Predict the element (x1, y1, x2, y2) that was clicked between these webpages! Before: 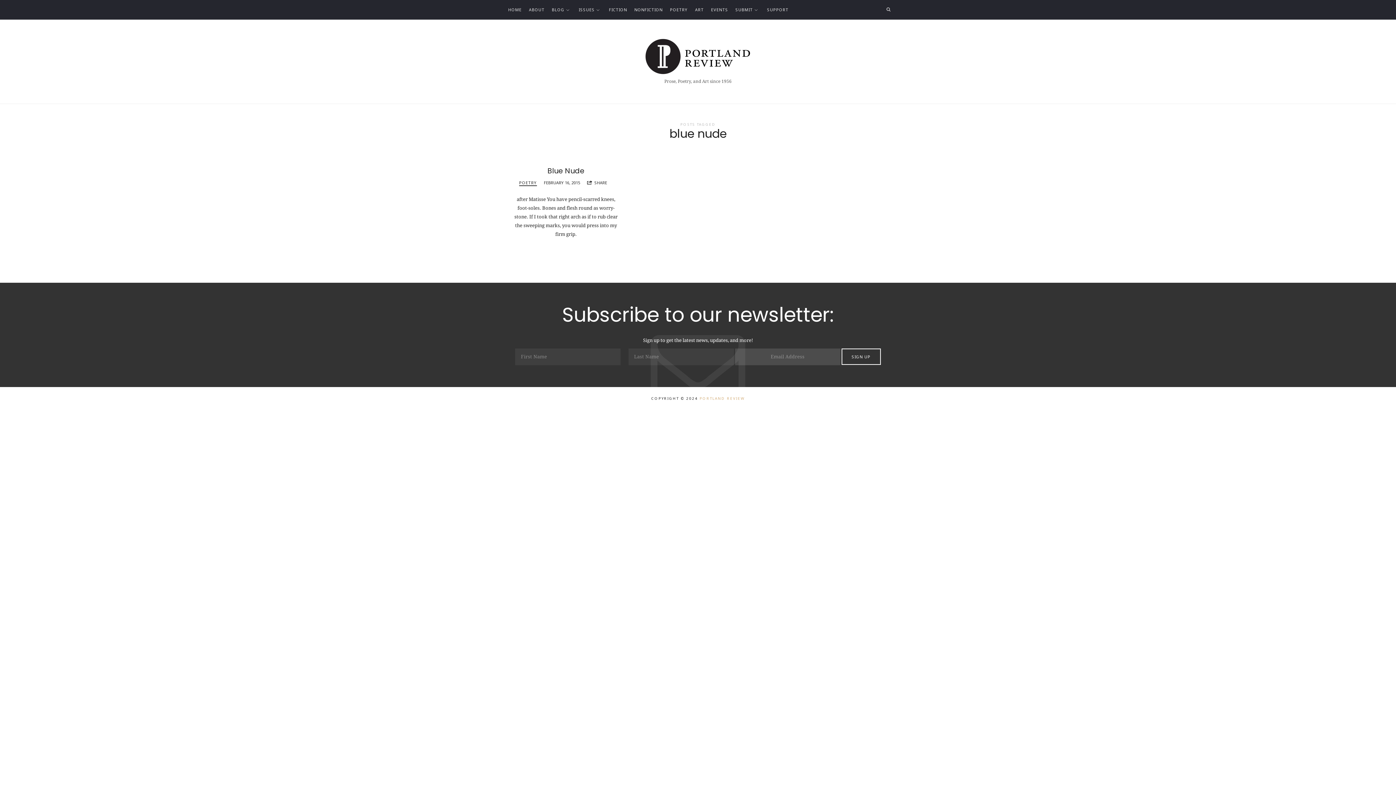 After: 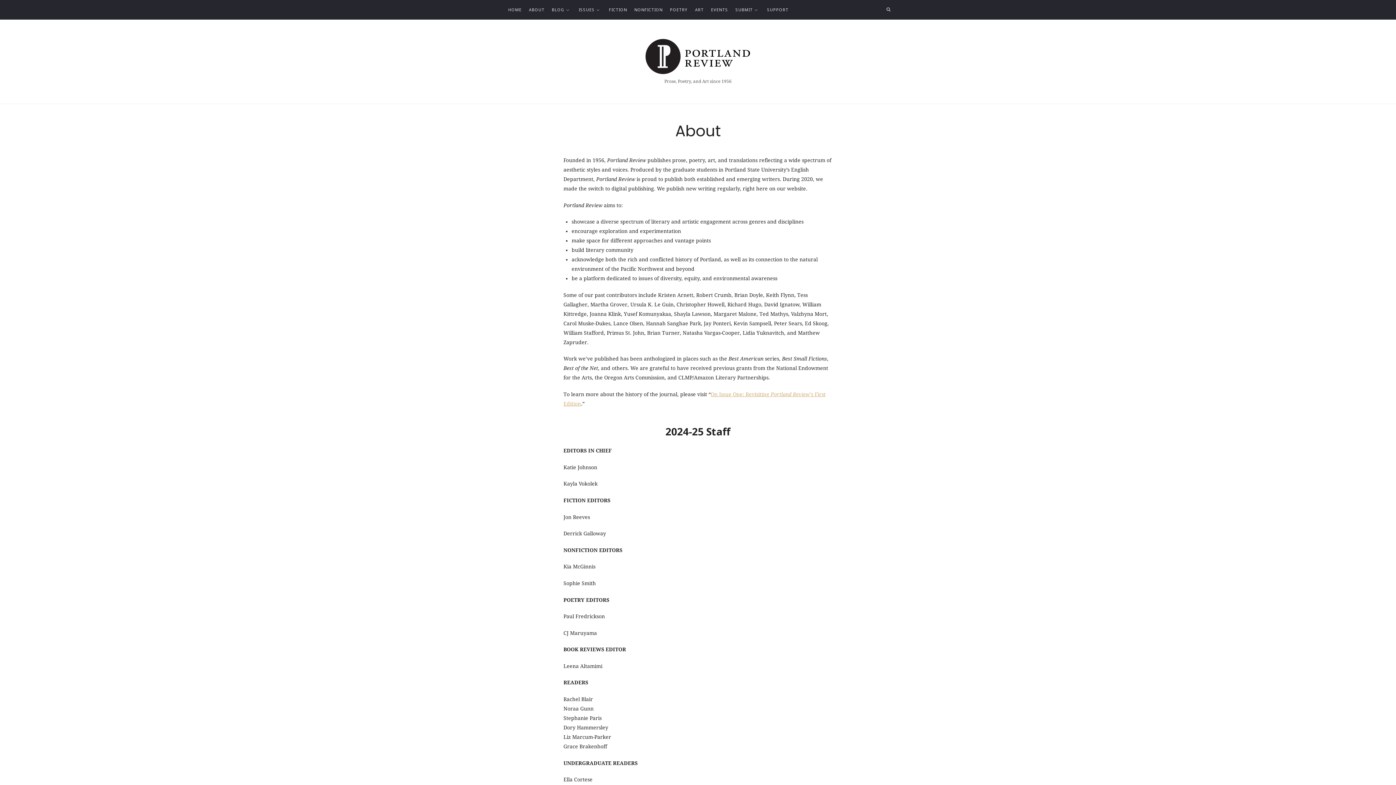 Action: bbox: (529, 0, 544, 19) label: ABOUT